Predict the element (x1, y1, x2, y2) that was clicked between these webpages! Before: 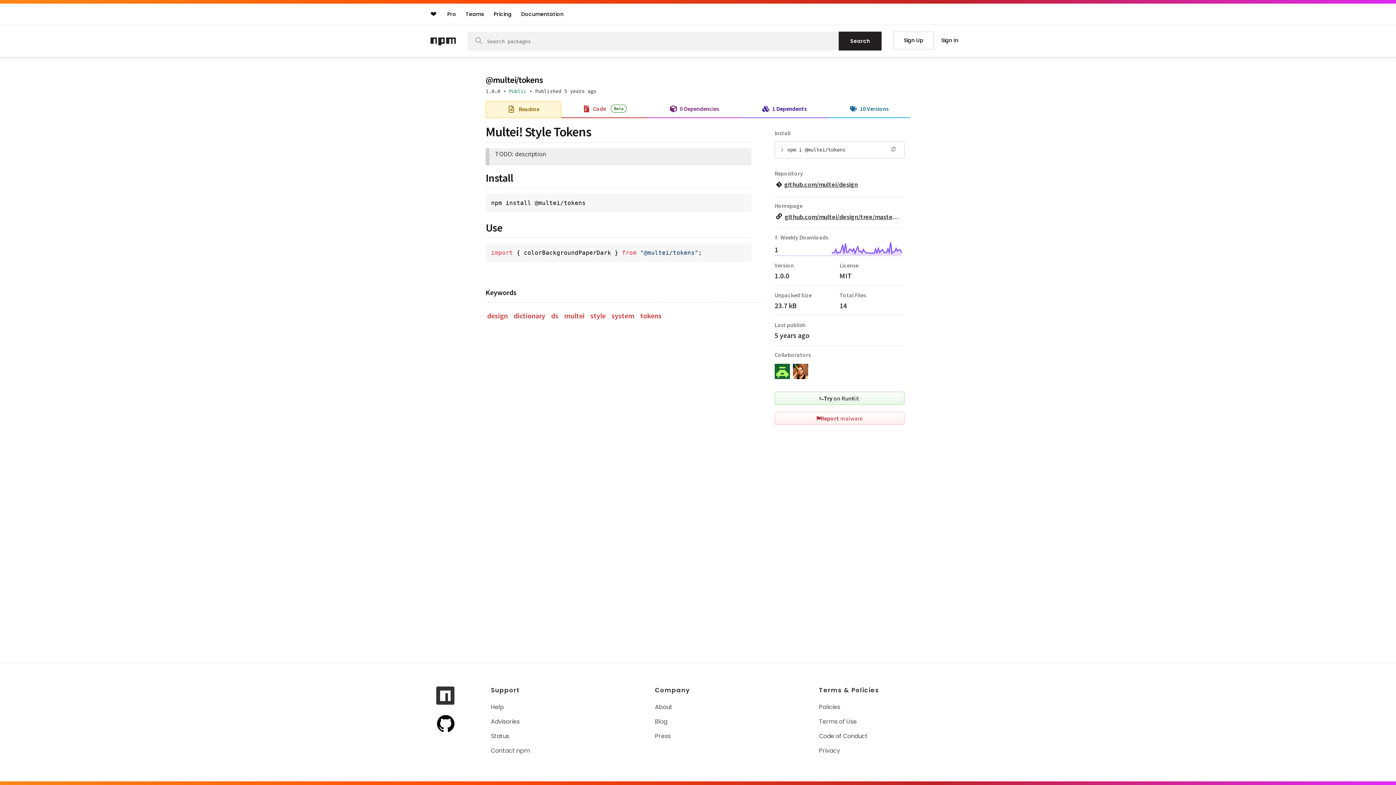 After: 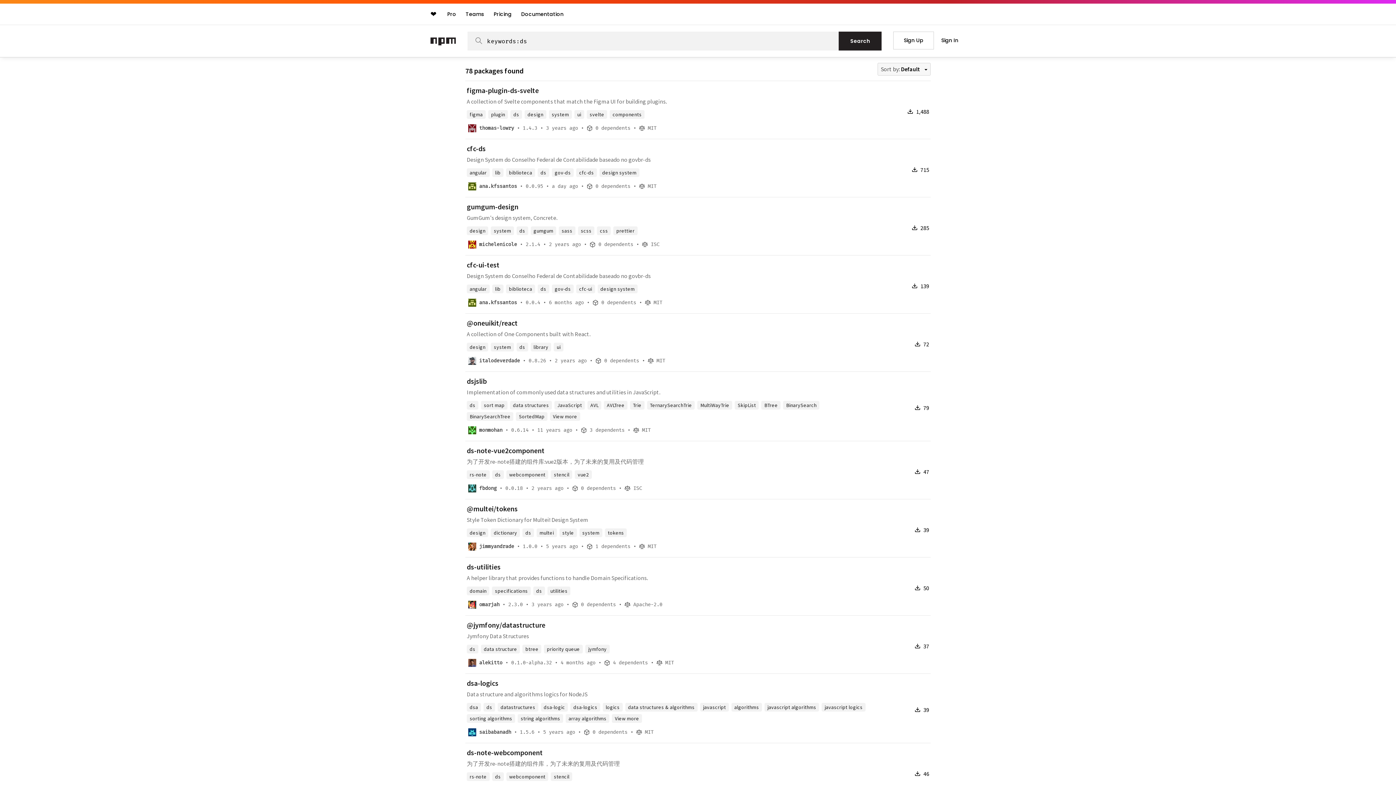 Action: bbox: (551, 310, 558, 321) label: ds